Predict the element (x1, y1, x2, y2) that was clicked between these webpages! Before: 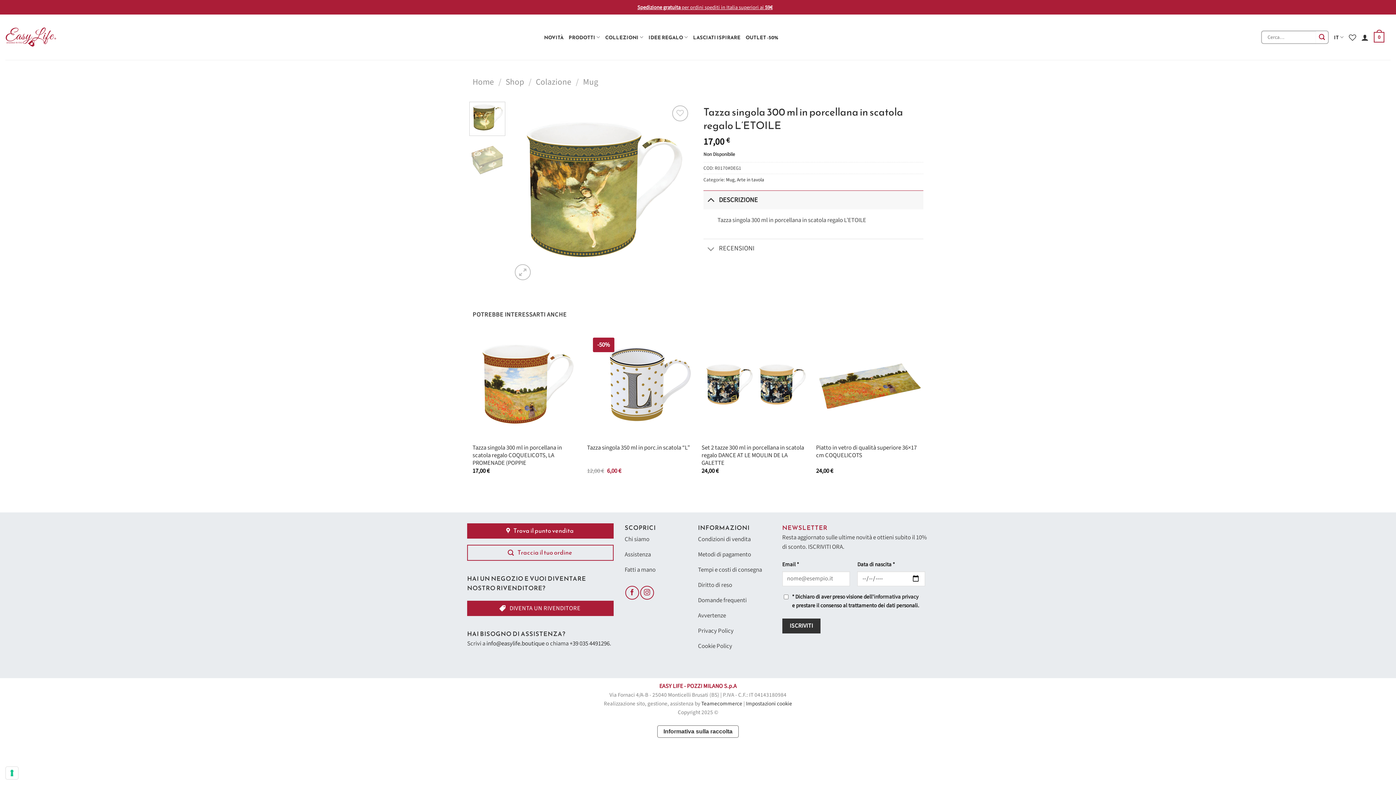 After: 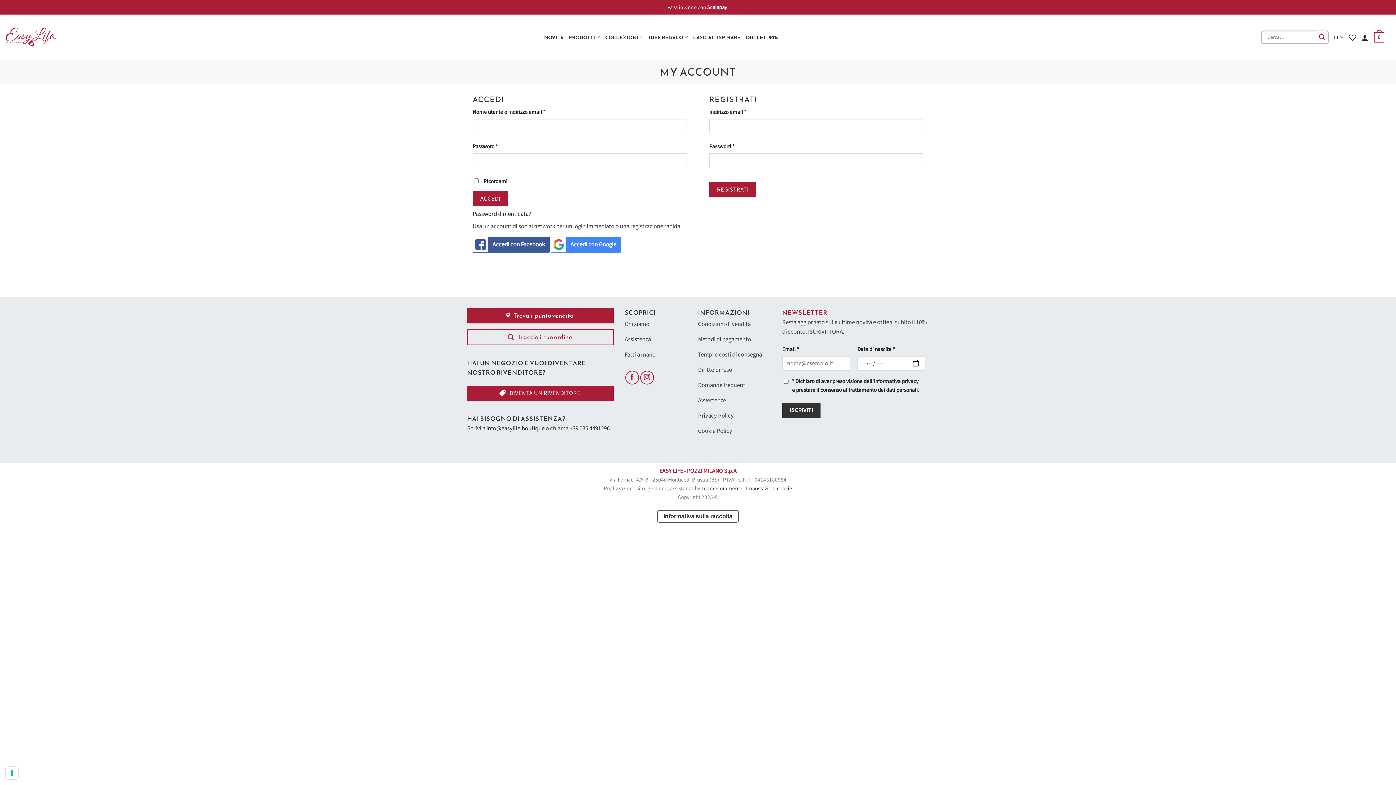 Action: bbox: (1361, 29, 1369, 45) label: Accedi